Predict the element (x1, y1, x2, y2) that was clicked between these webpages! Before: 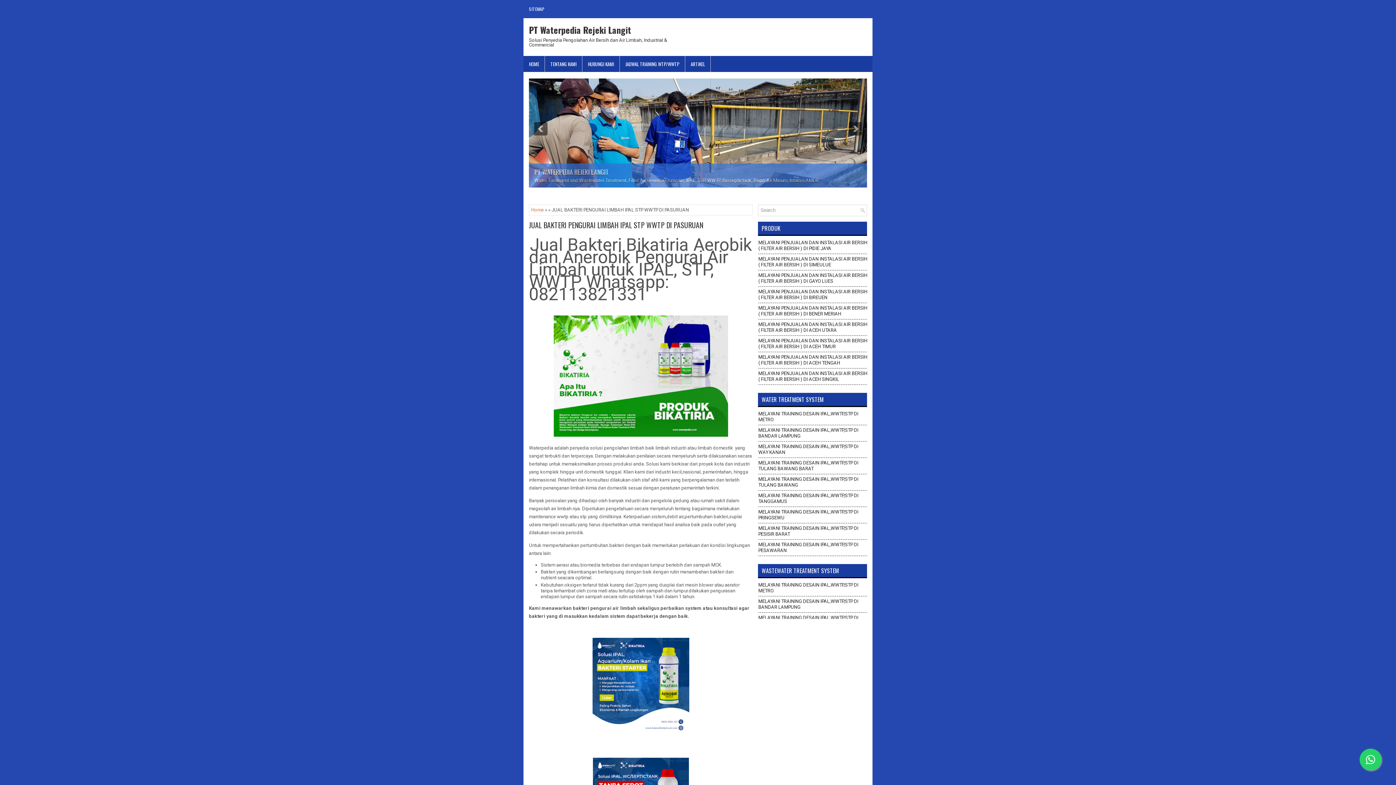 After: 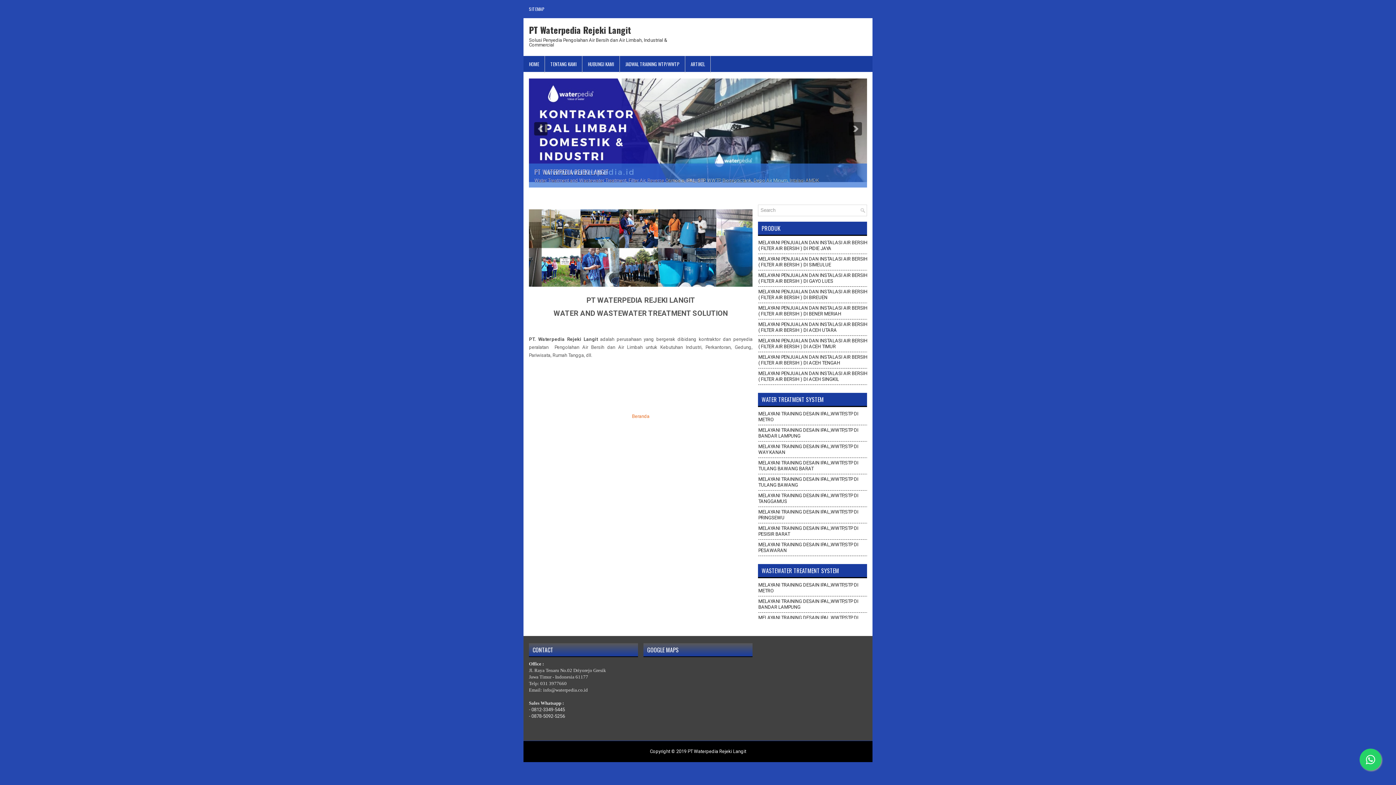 Action: bbox: (531, 207, 544, 212) label: Home